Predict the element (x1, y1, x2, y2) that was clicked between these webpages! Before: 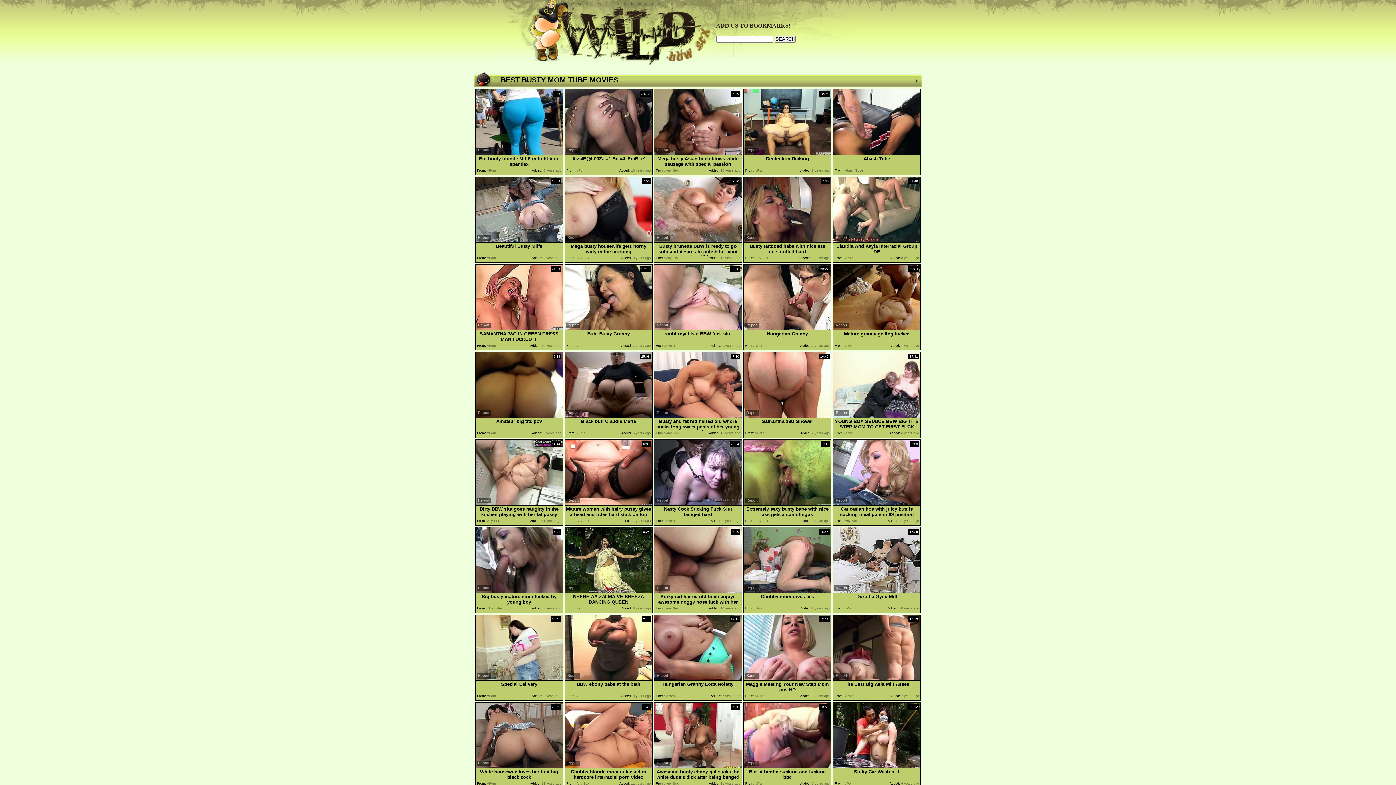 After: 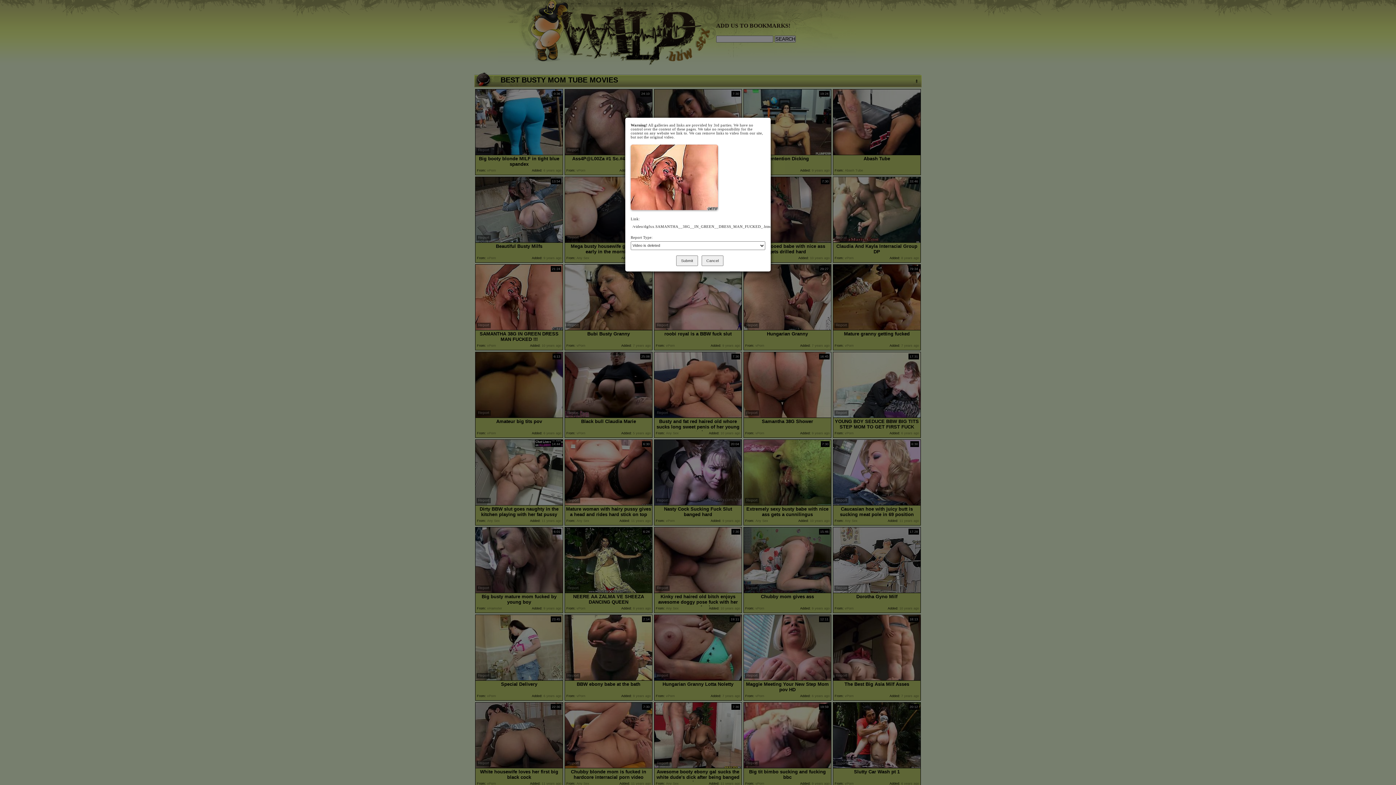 Action: bbox: (476, 322, 490, 328) label: Report